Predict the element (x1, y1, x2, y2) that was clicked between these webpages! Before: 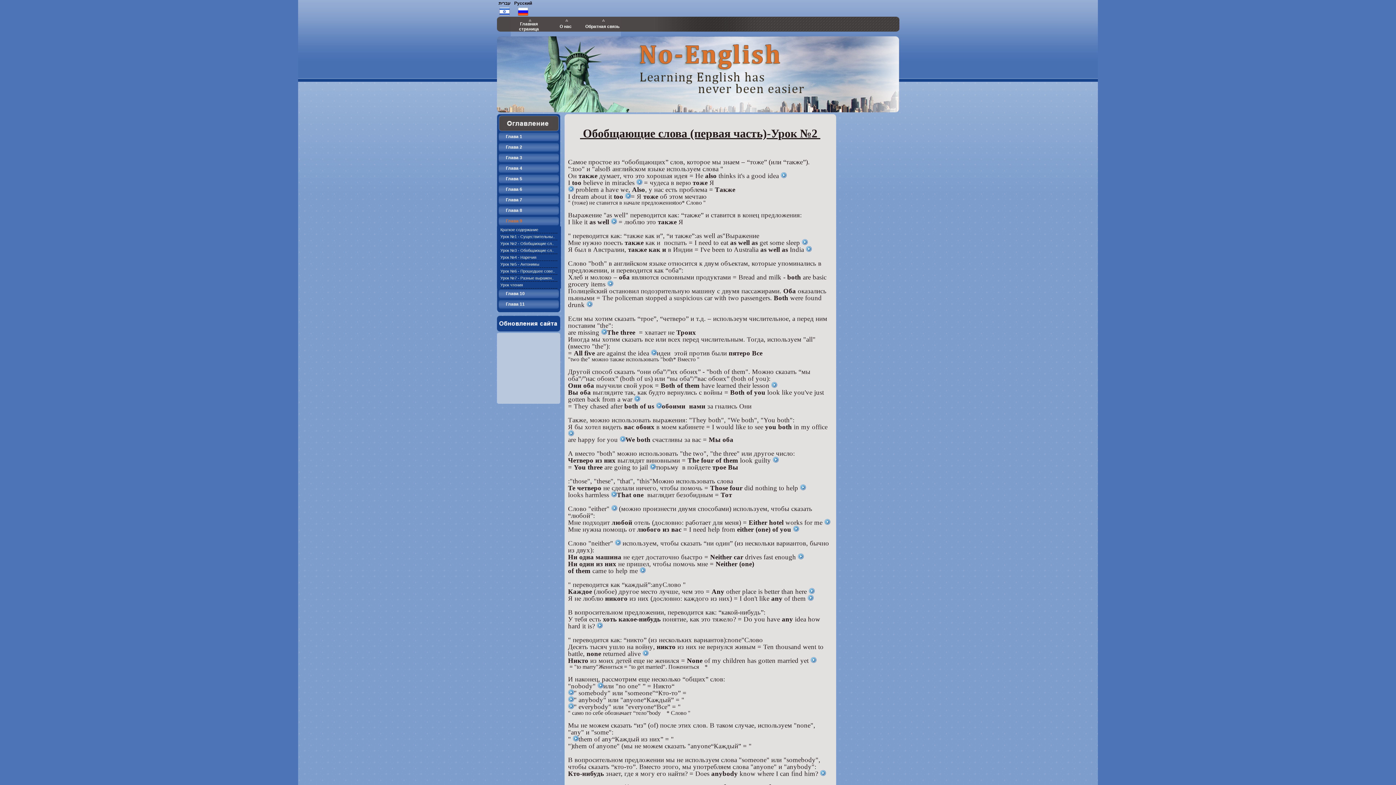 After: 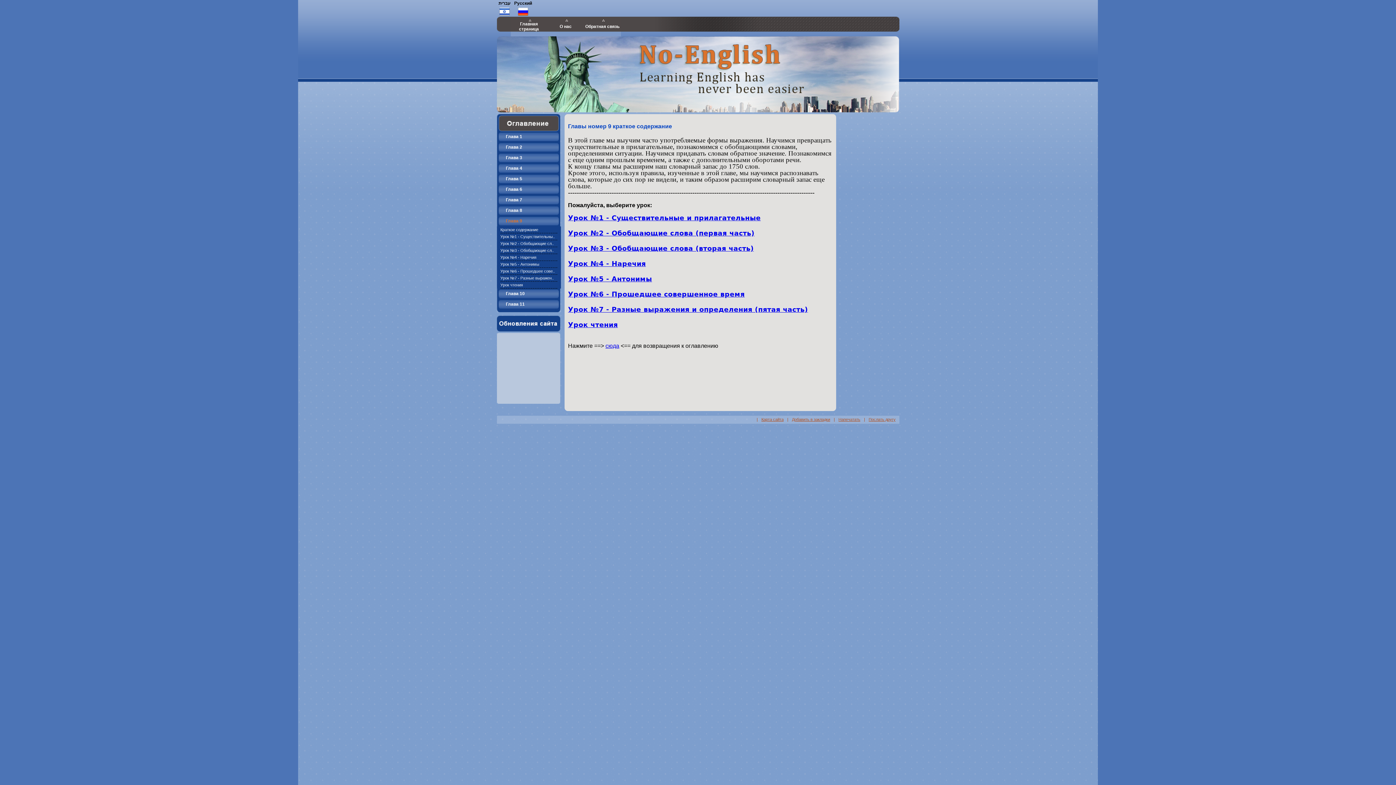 Action: bbox: (500, 227, 538, 232) label: Краткое содержание